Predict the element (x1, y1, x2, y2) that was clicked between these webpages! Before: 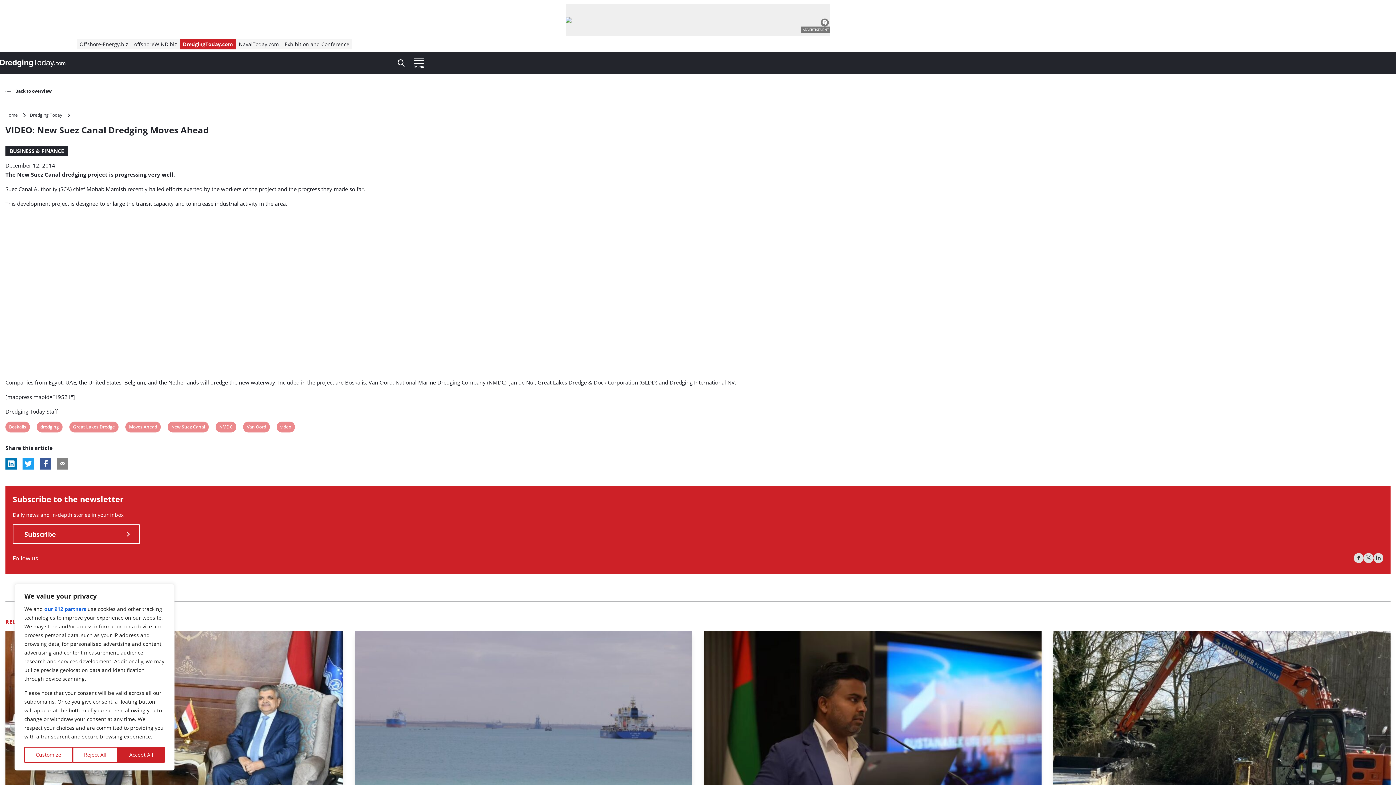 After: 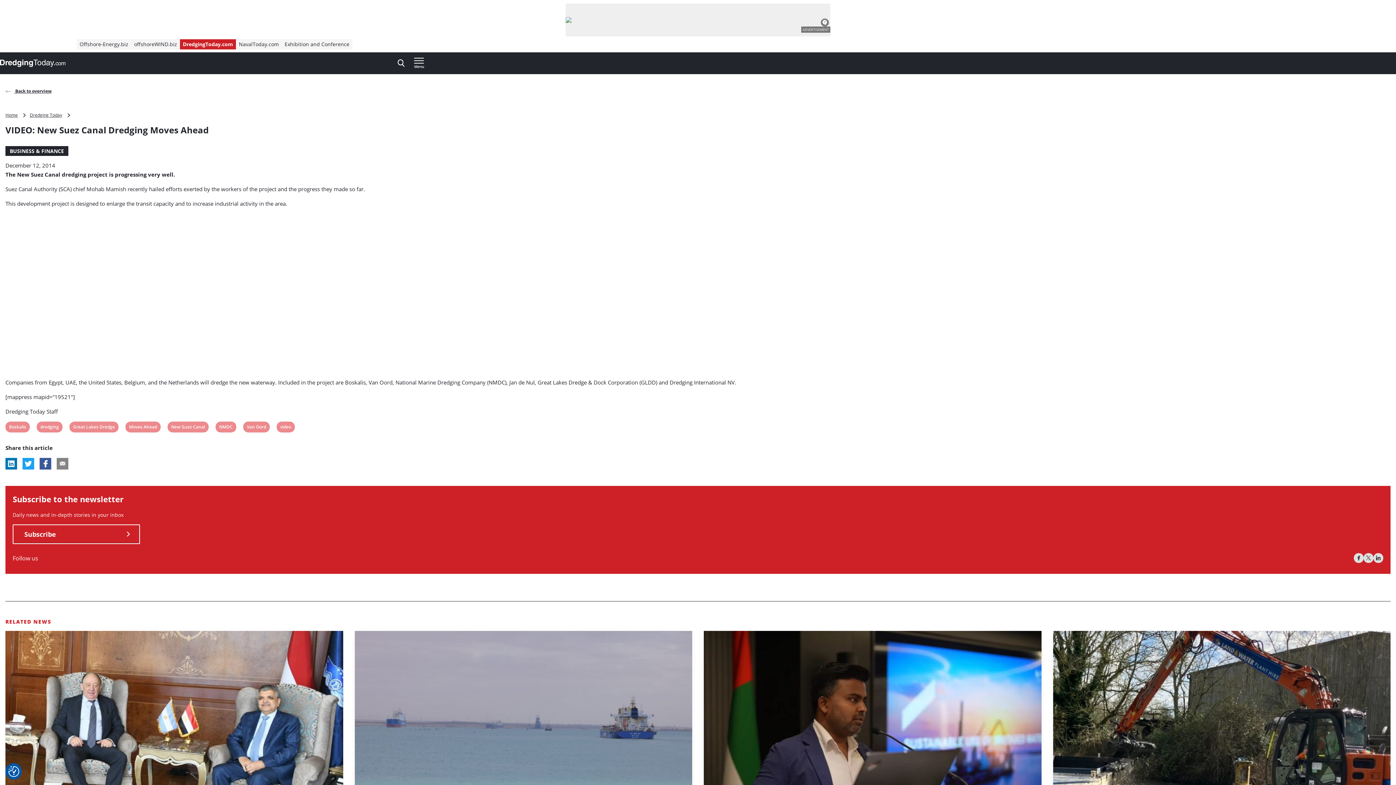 Action: bbox: (117, 747, 164, 763) label: Accept All